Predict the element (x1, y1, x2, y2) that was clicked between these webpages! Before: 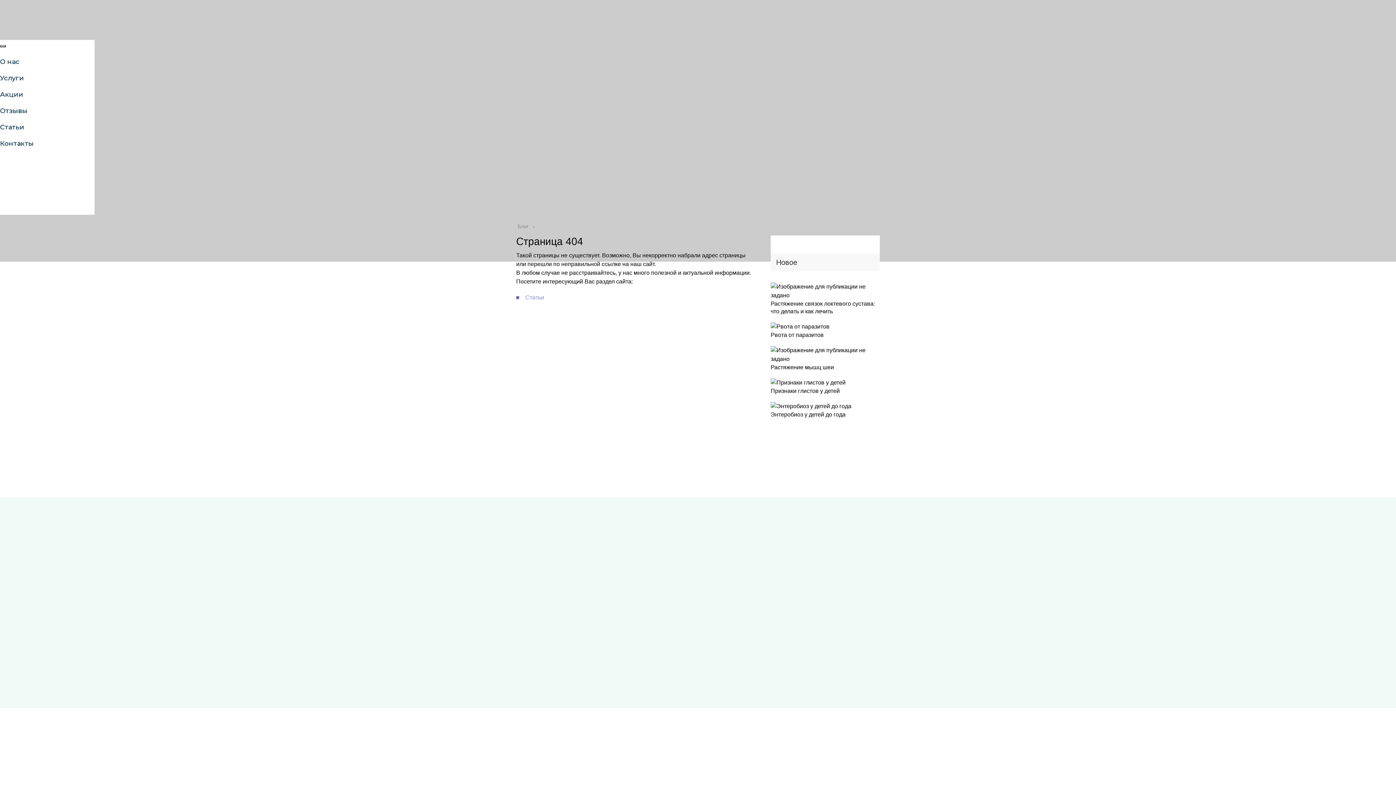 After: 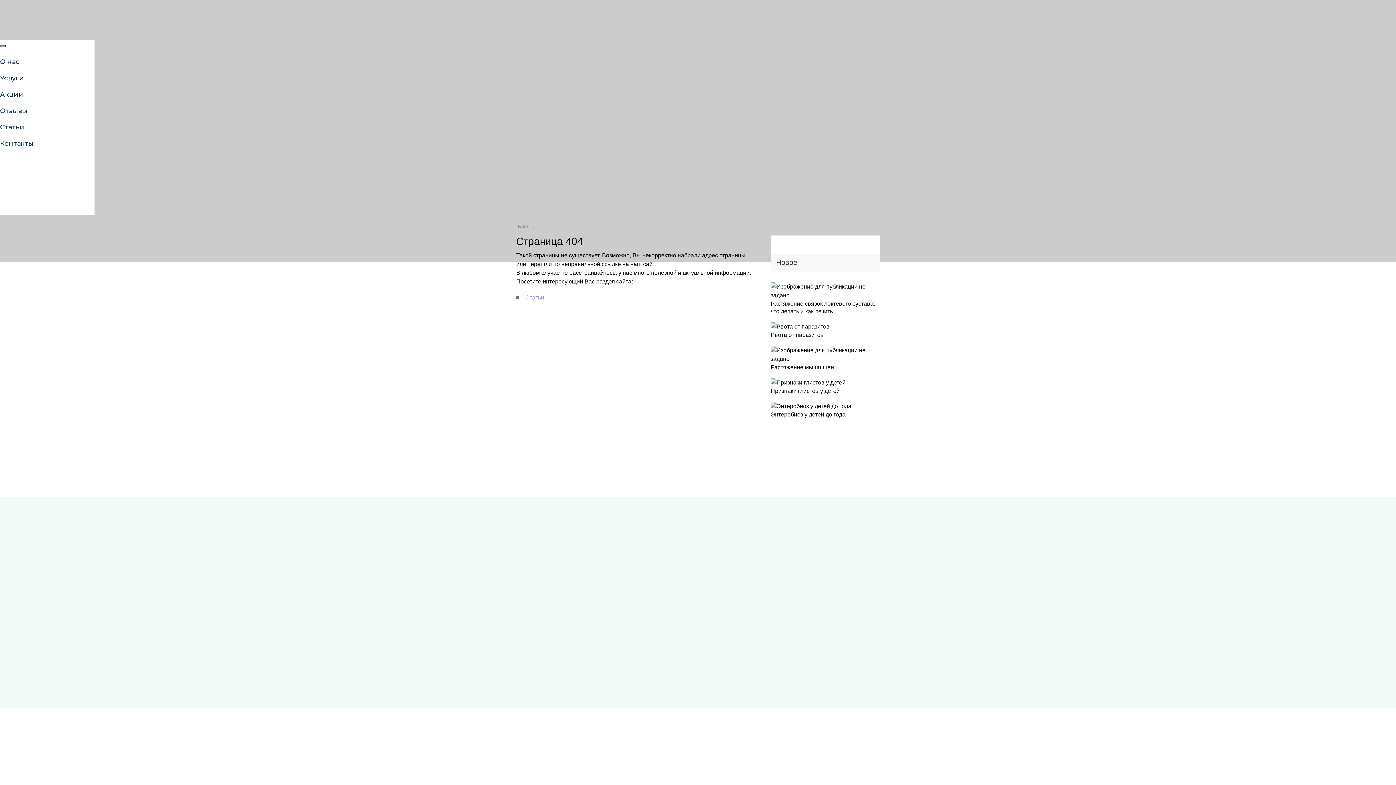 Action: label: Закрыть меню bbox: (0, 45, 5, 47)